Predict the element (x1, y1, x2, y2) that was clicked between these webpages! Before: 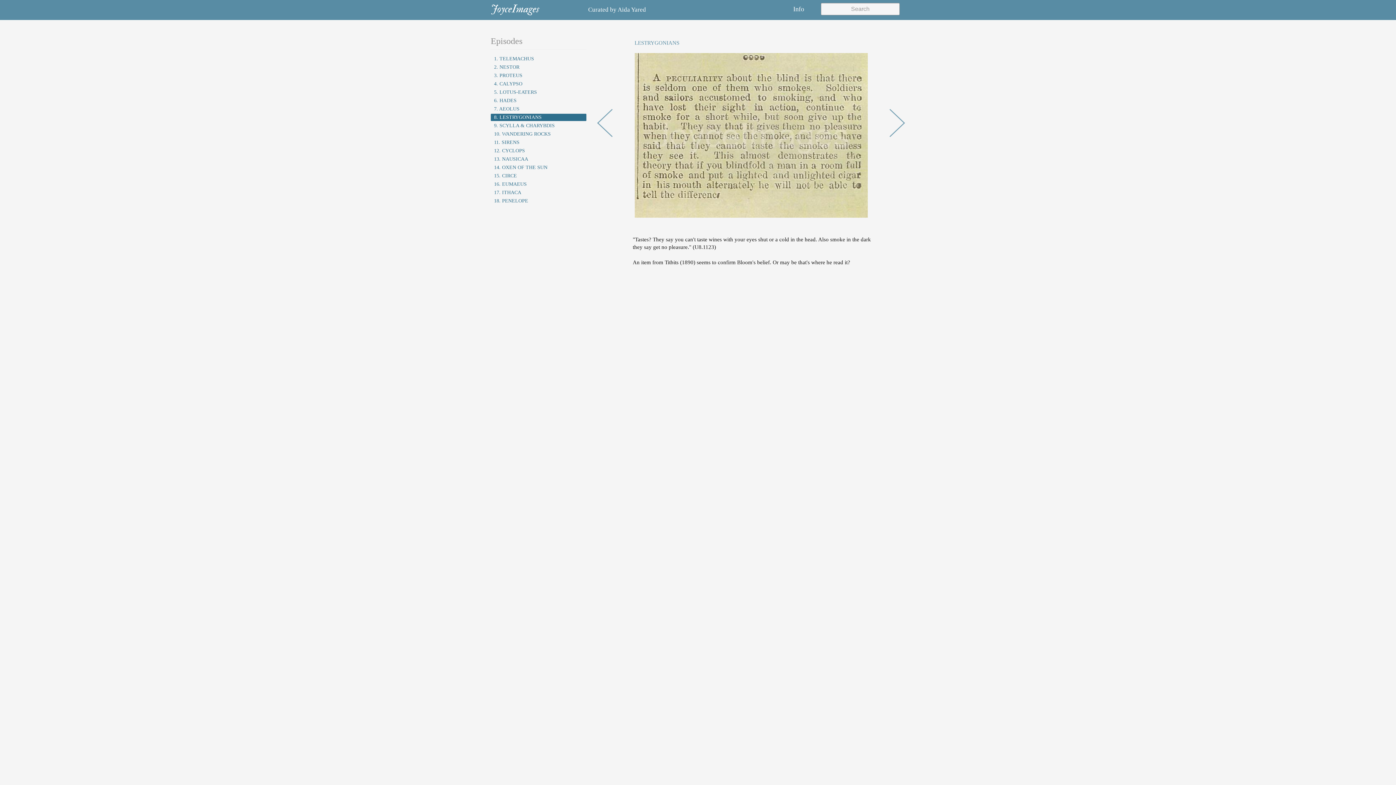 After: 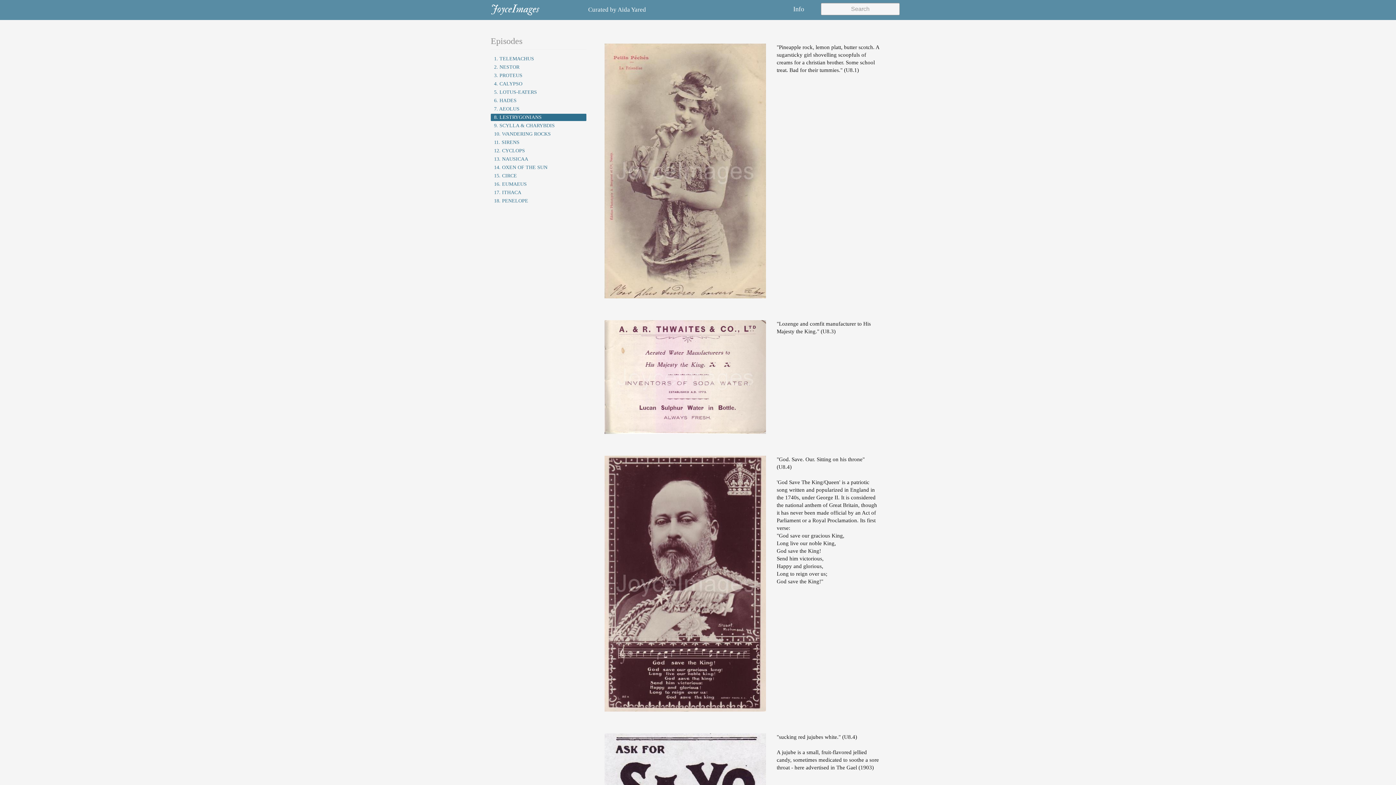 Action: bbox: (492, 113, 584, 121) label: 8. LESTRYGONIANS